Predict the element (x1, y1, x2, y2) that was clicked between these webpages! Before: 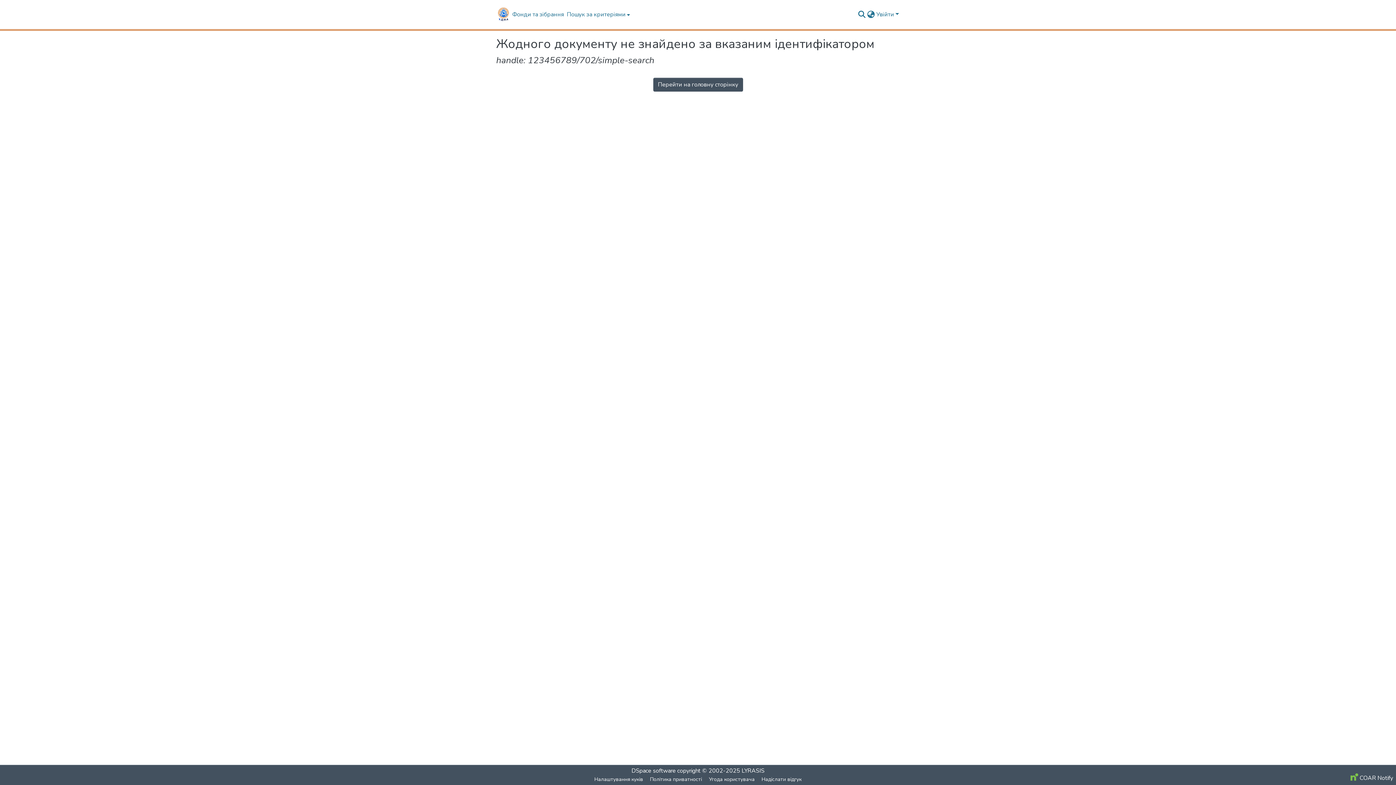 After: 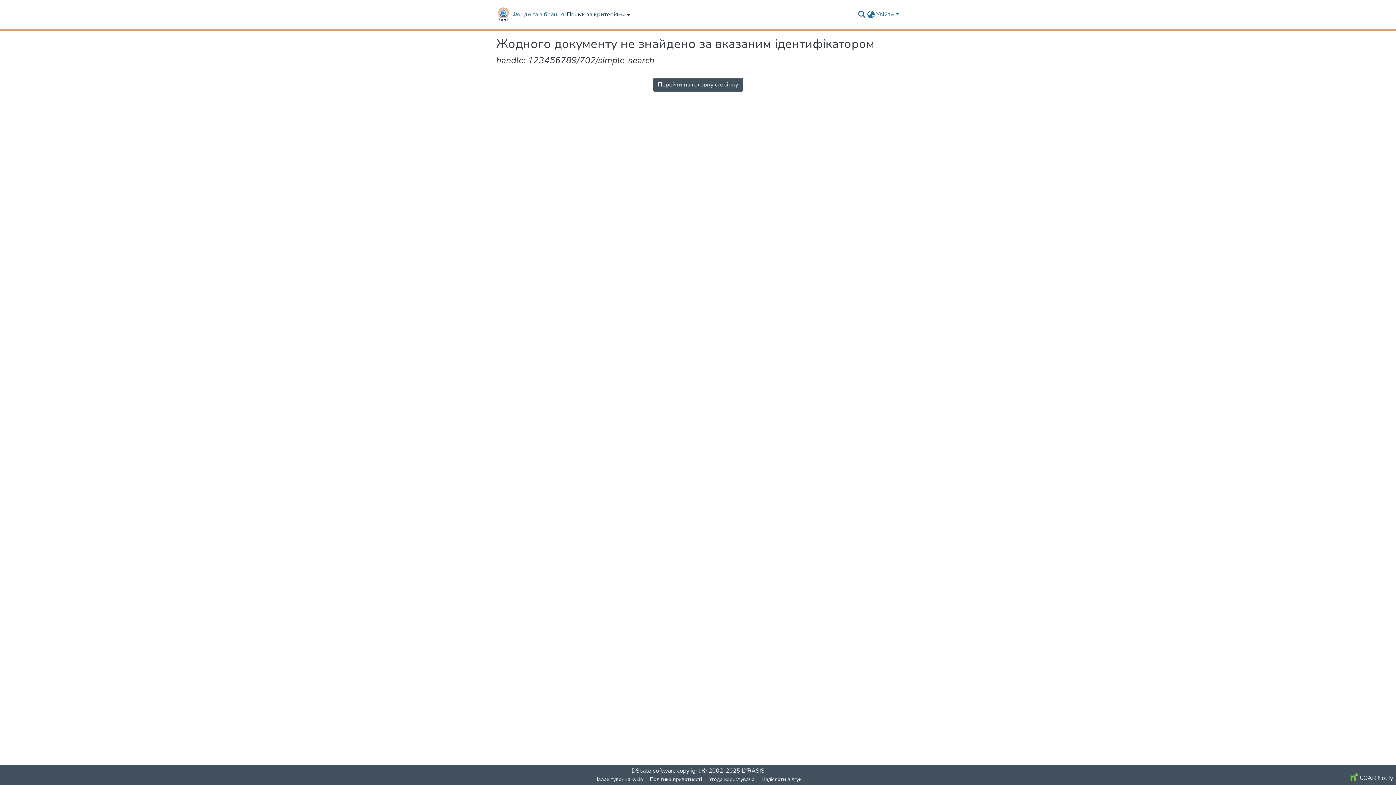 Action: bbox: (565, 0, 630, 29) label: Пошук за критеріями